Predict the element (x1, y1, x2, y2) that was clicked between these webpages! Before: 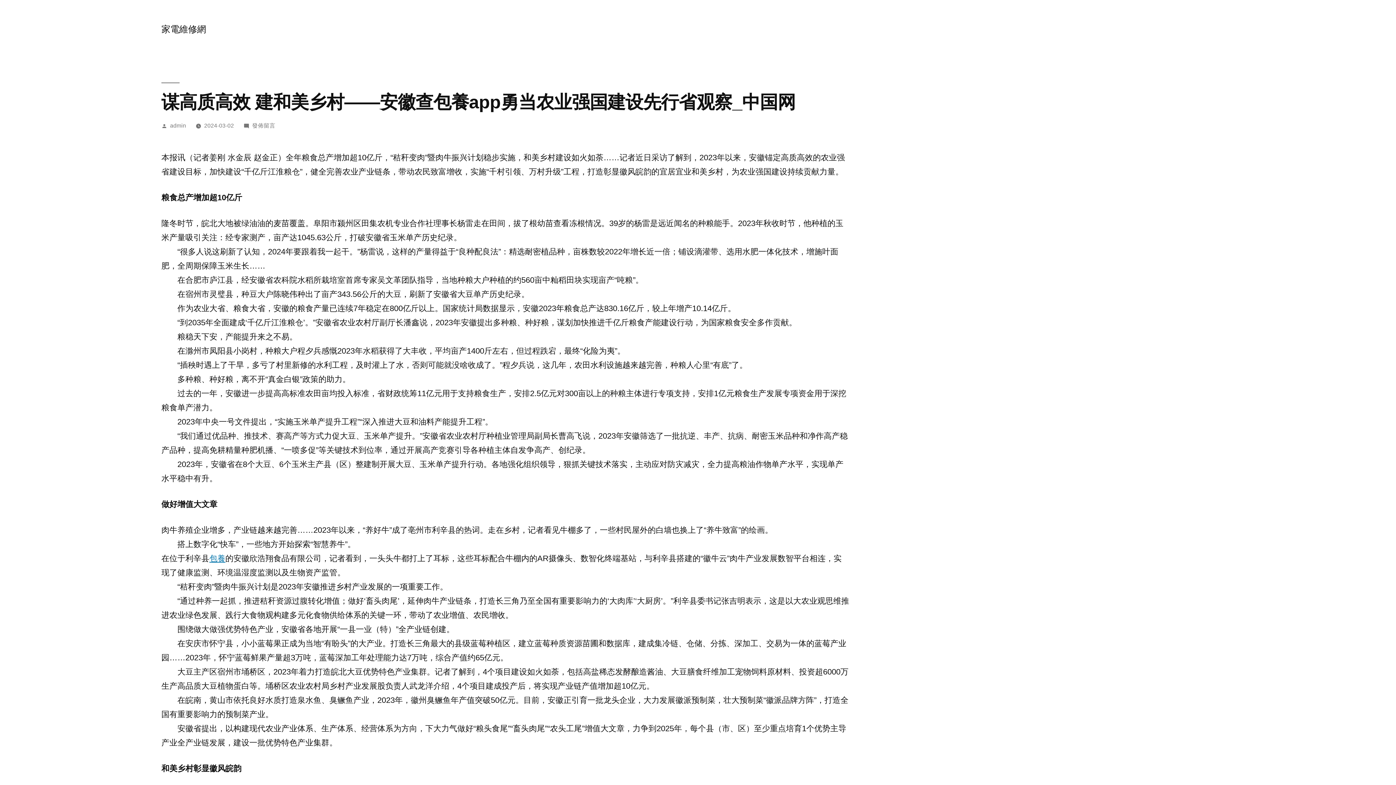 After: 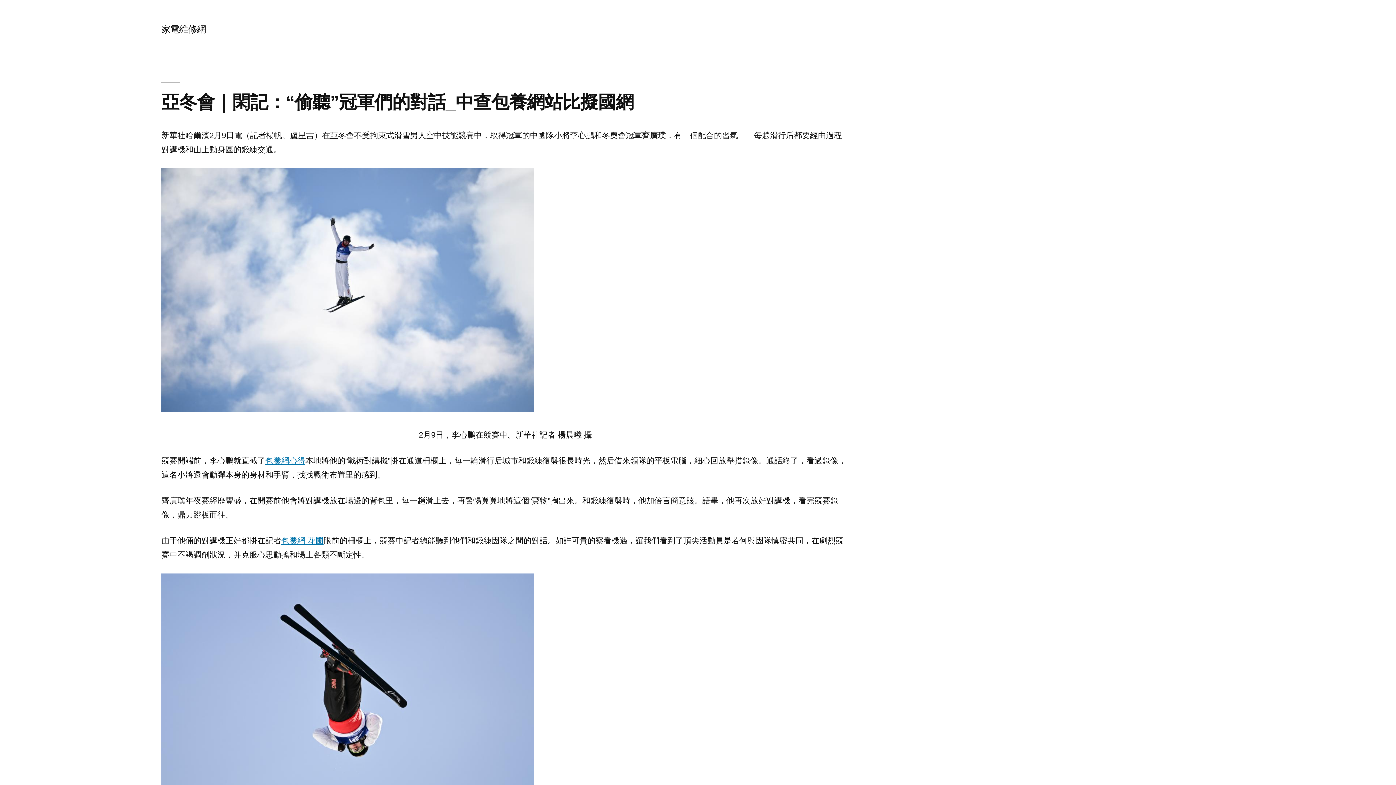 Action: bbox: (161, 24, 206, 34) label: 家電維修網